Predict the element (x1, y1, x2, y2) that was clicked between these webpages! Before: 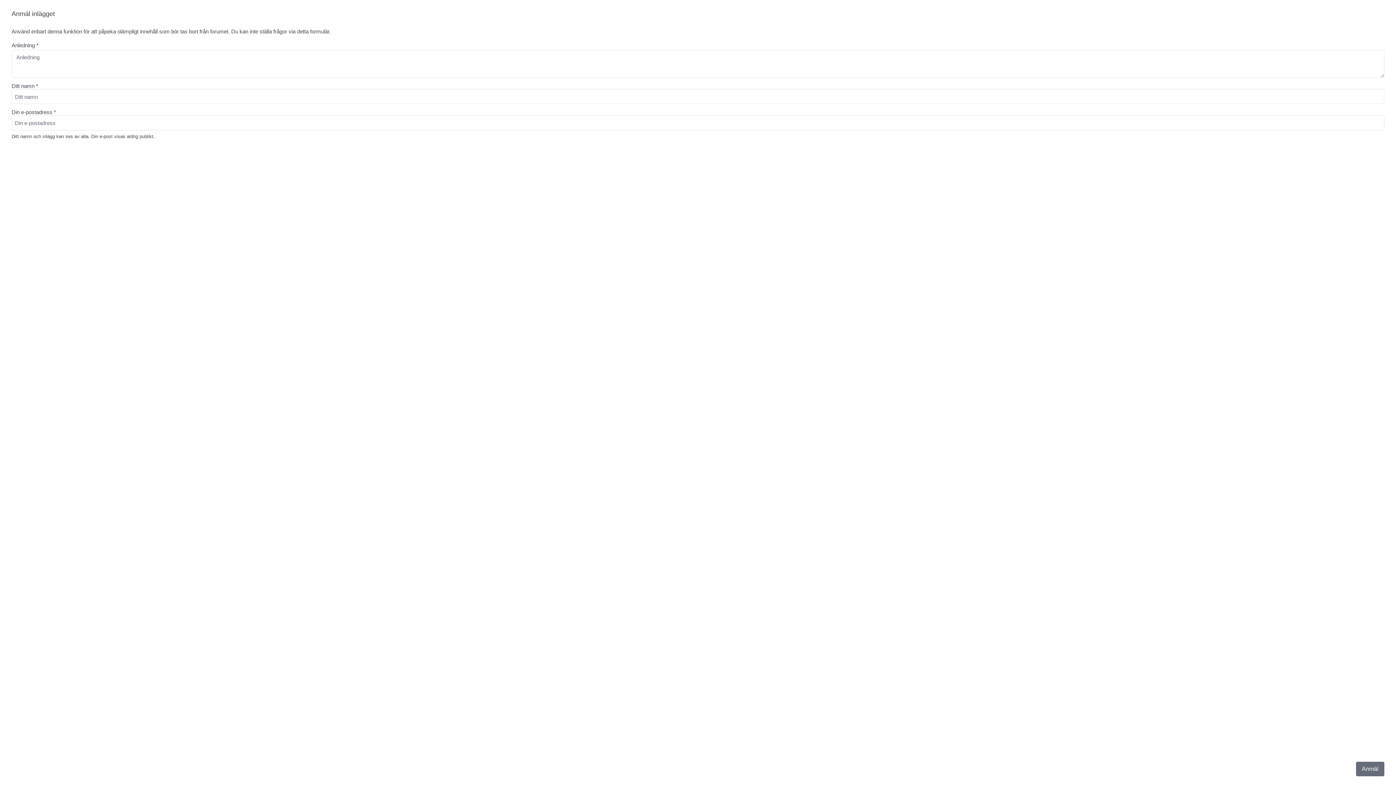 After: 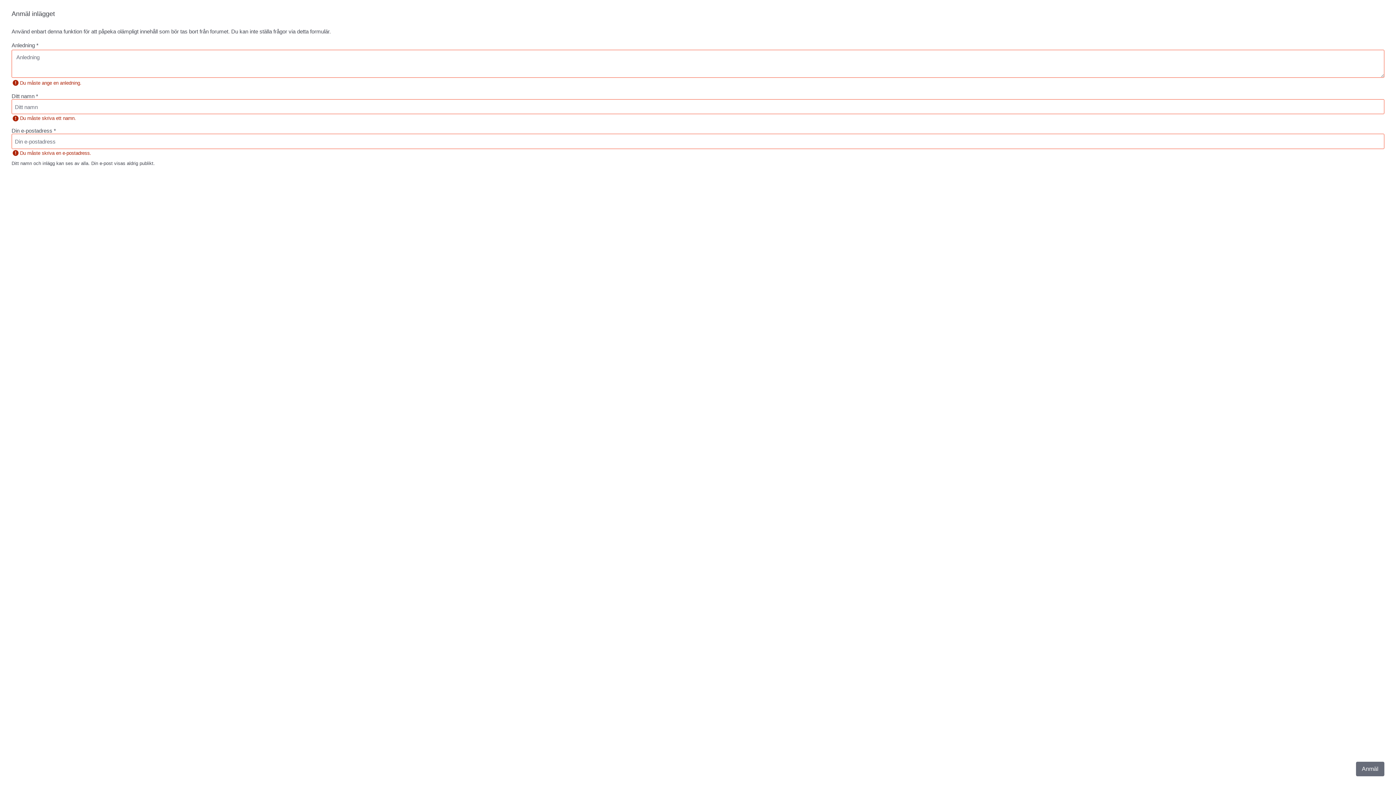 Action: bbox: (1356, 762, 1384, 776) label: Anmäl